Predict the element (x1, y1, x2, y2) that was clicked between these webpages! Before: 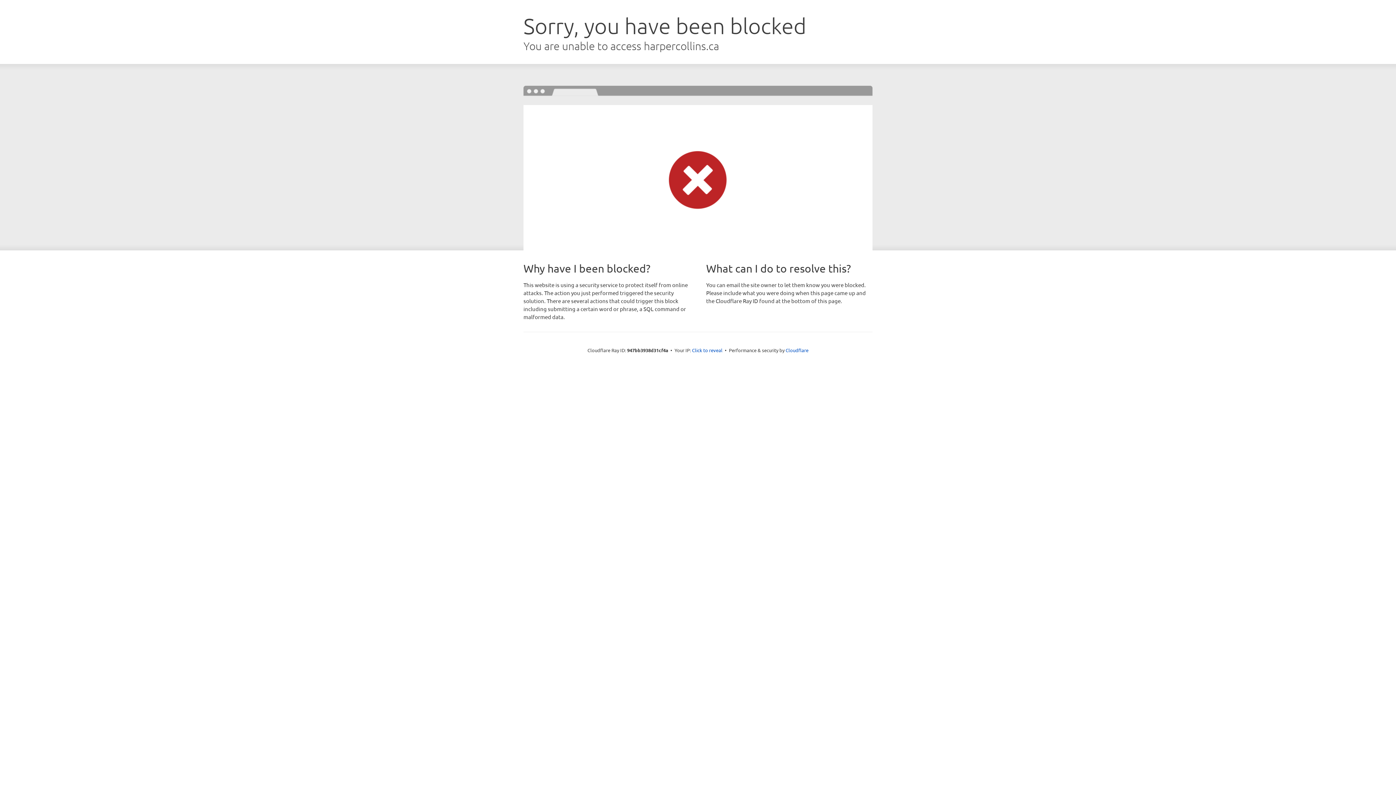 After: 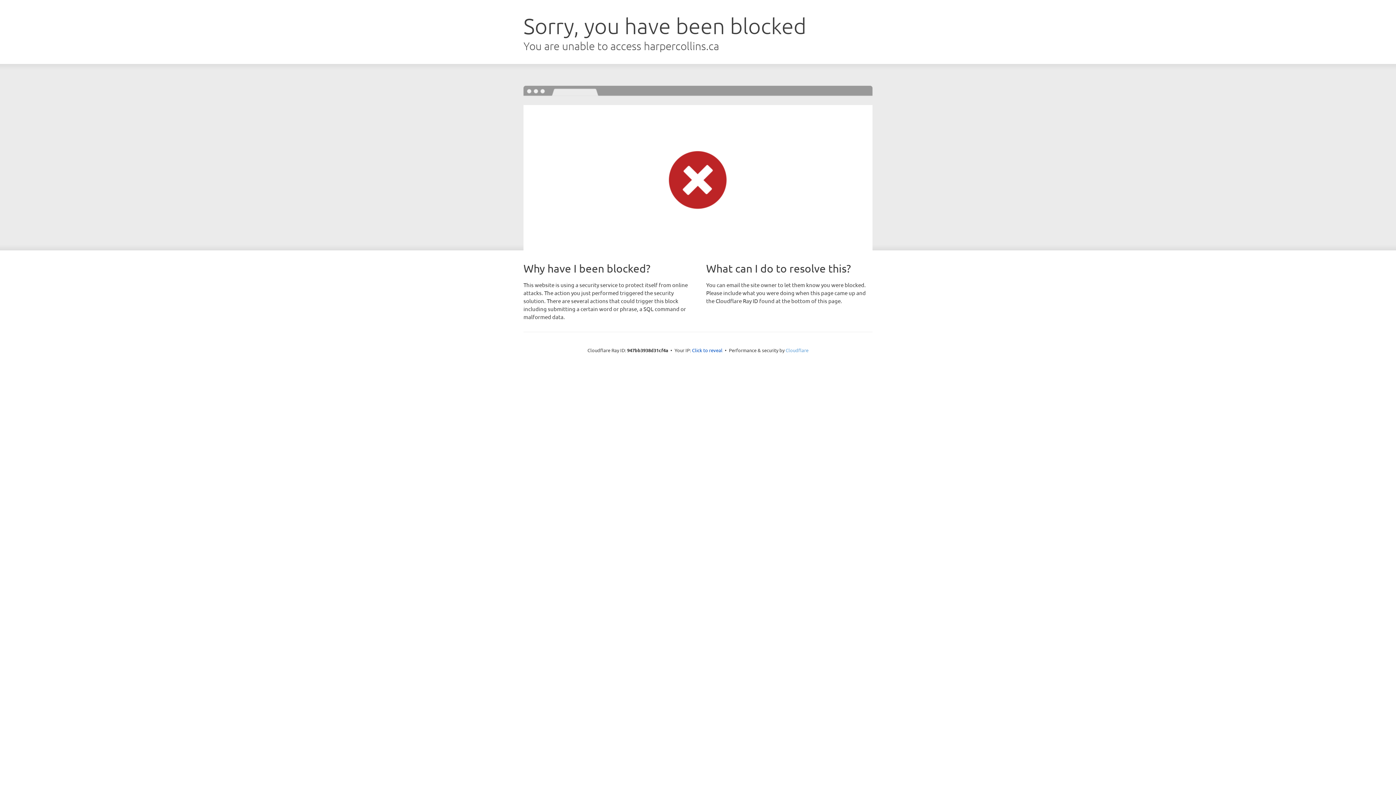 Action: label: Cloudflare bbox: (785, 347, 808, 353)